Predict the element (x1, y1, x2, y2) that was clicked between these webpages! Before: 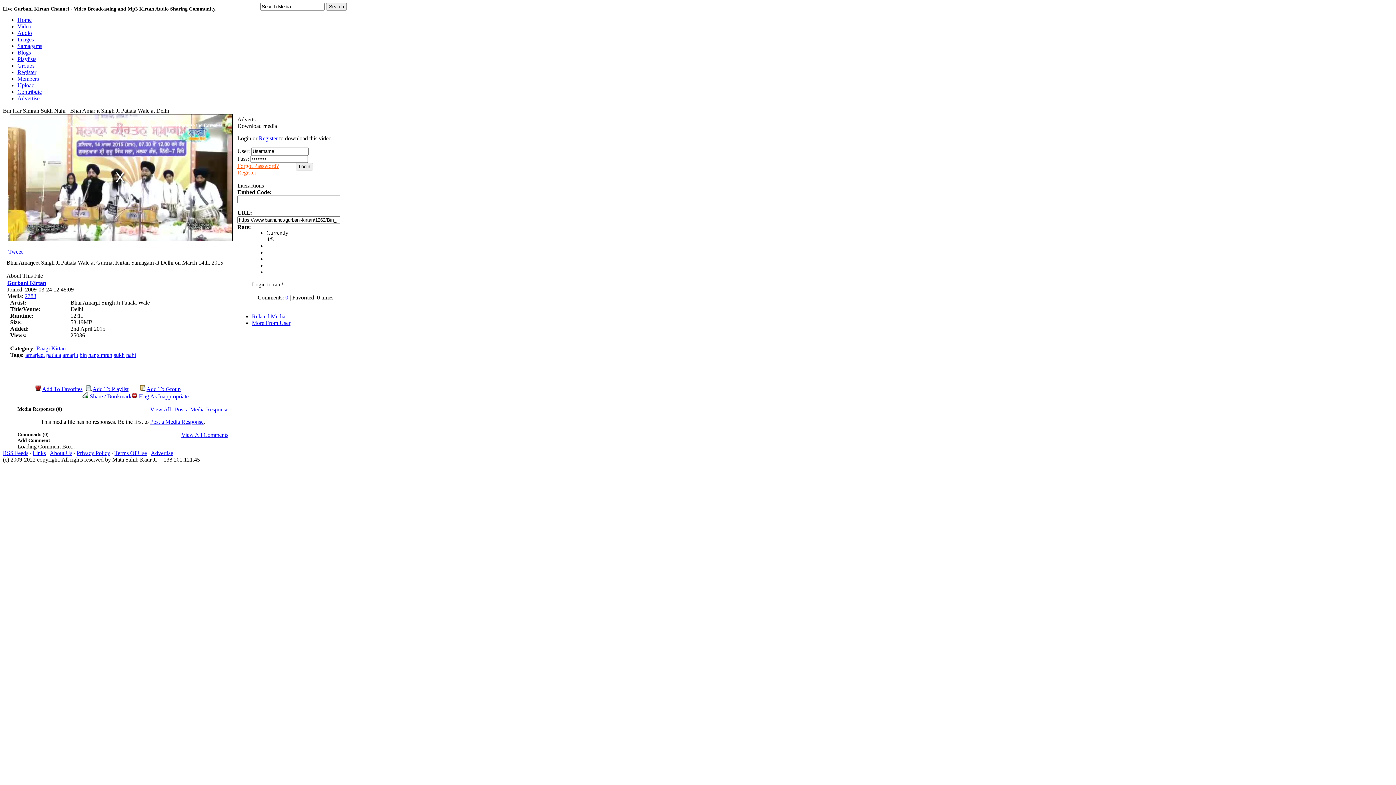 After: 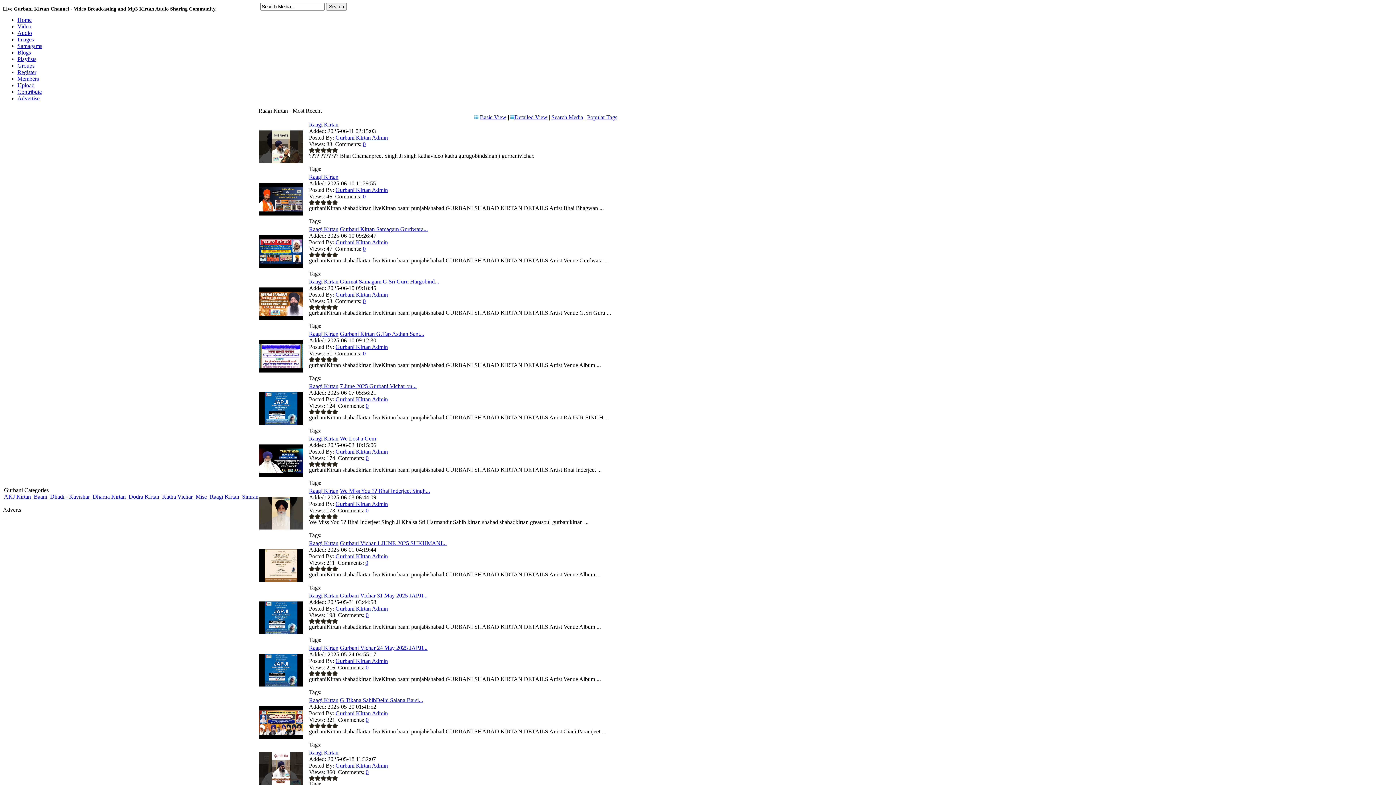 Action: label: Raagi Kirtan bbox: (36, 345, 65, 351)